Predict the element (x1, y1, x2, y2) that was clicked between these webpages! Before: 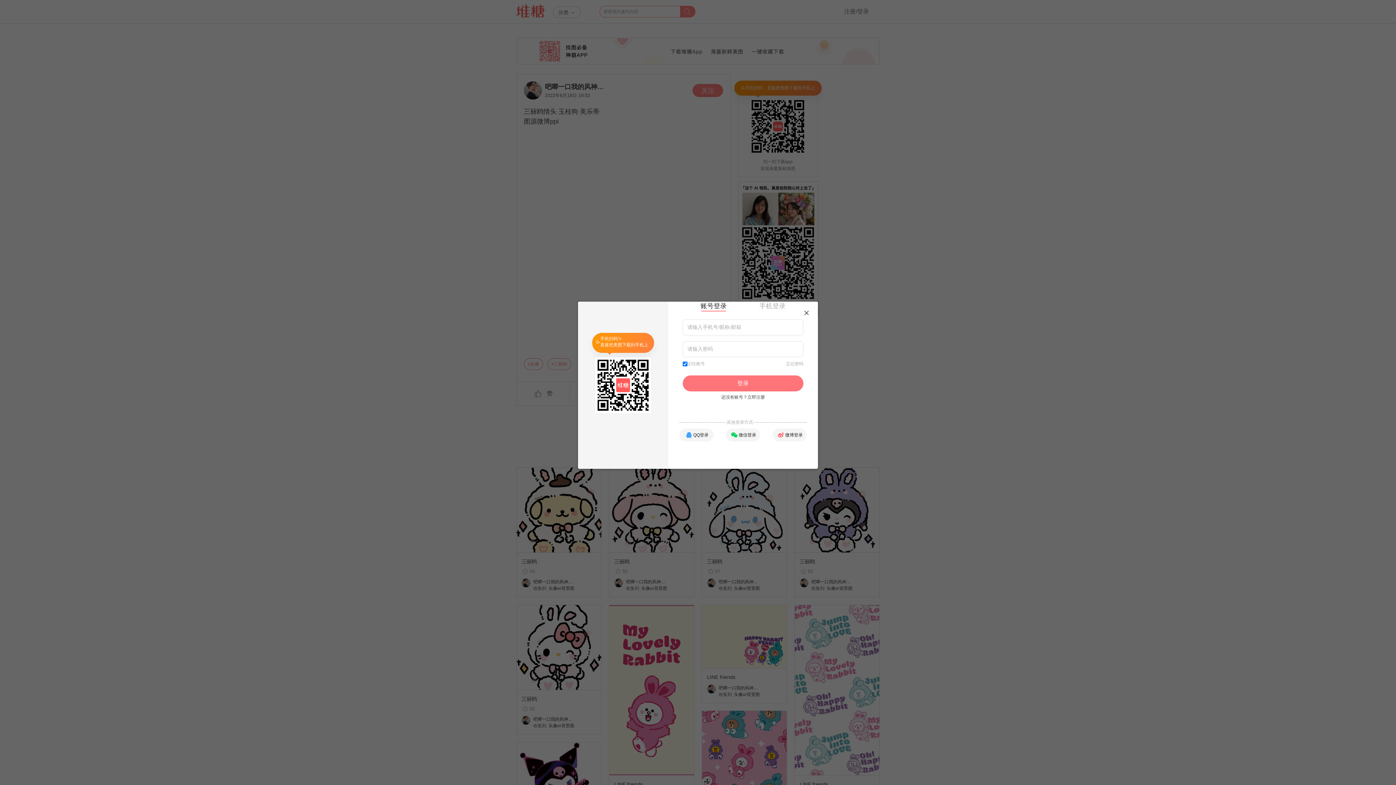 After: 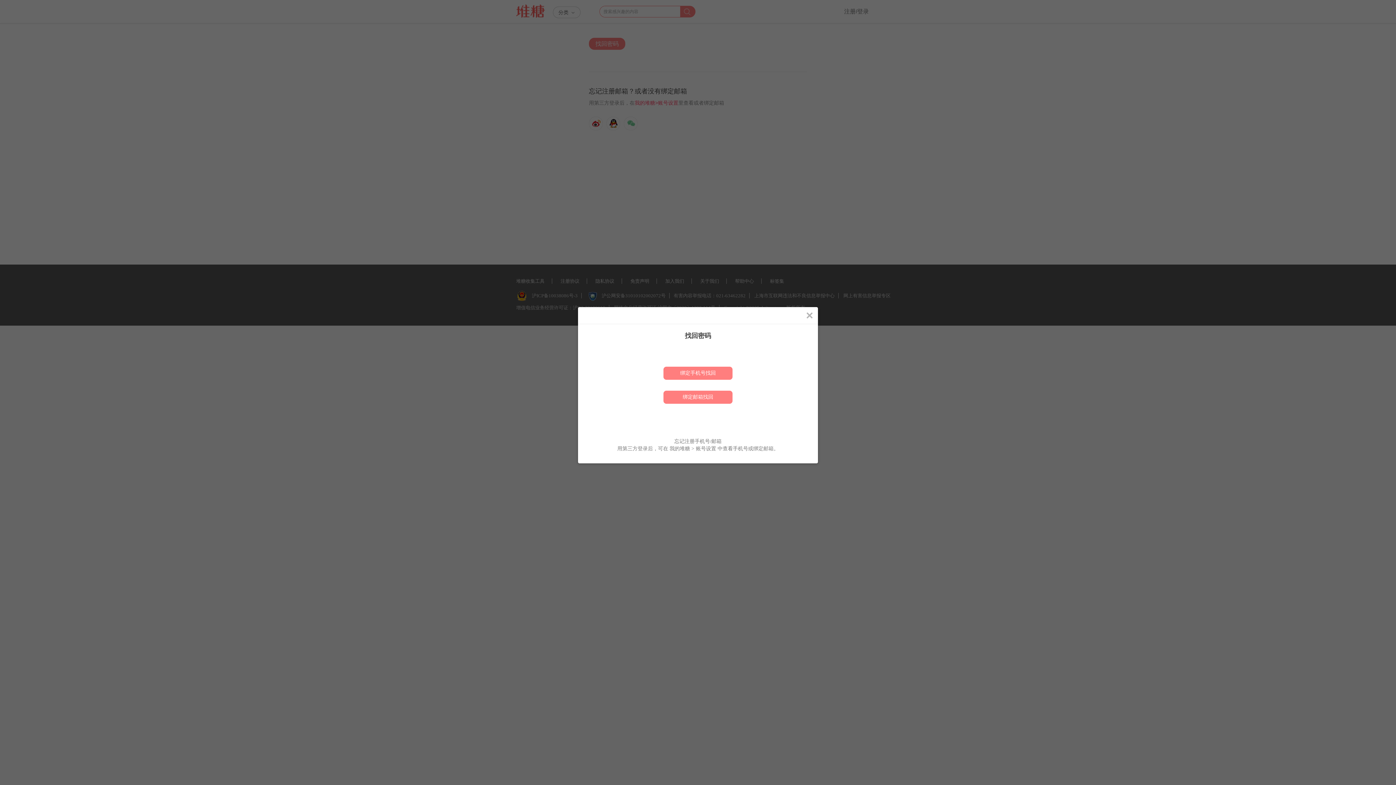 Action: label: 忘记密码 bbox: (786, 361, 803, 367)